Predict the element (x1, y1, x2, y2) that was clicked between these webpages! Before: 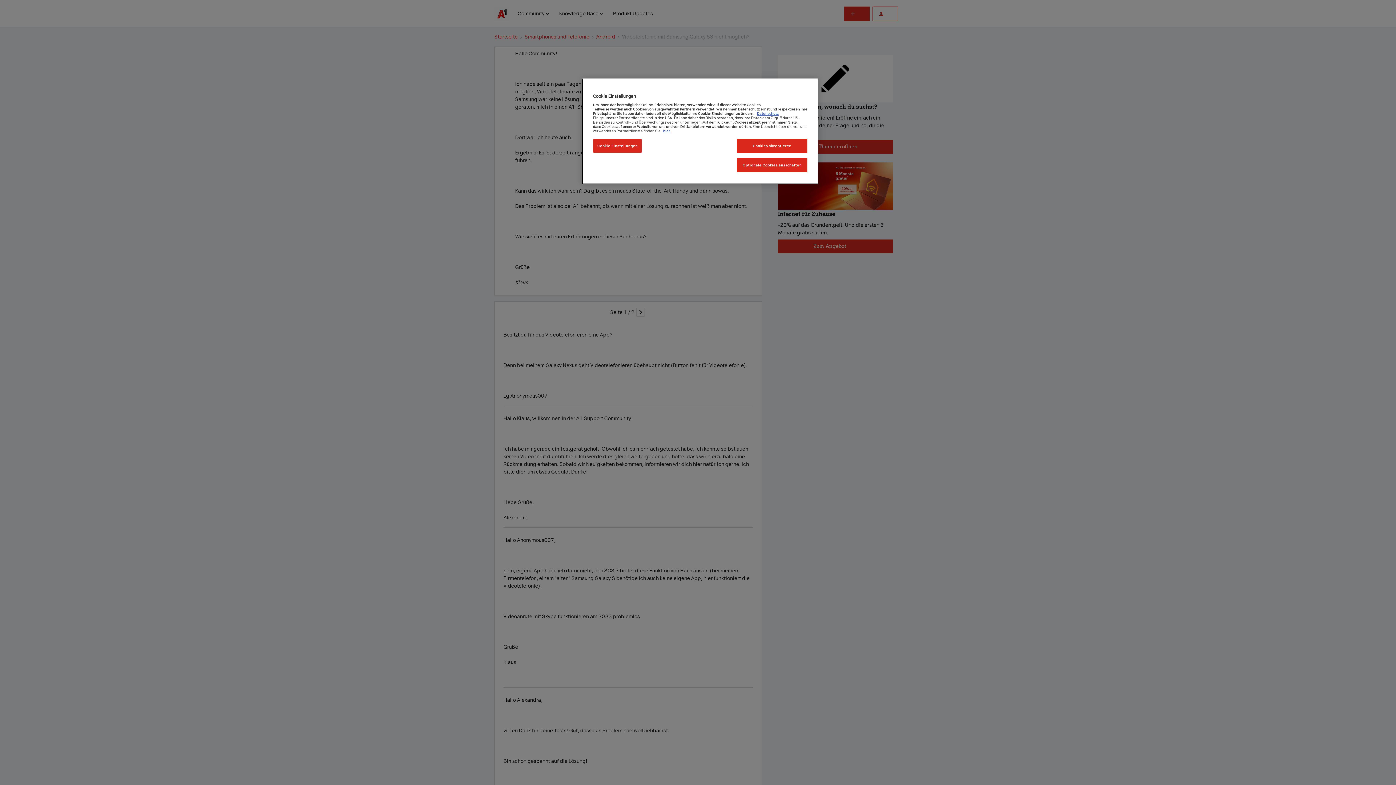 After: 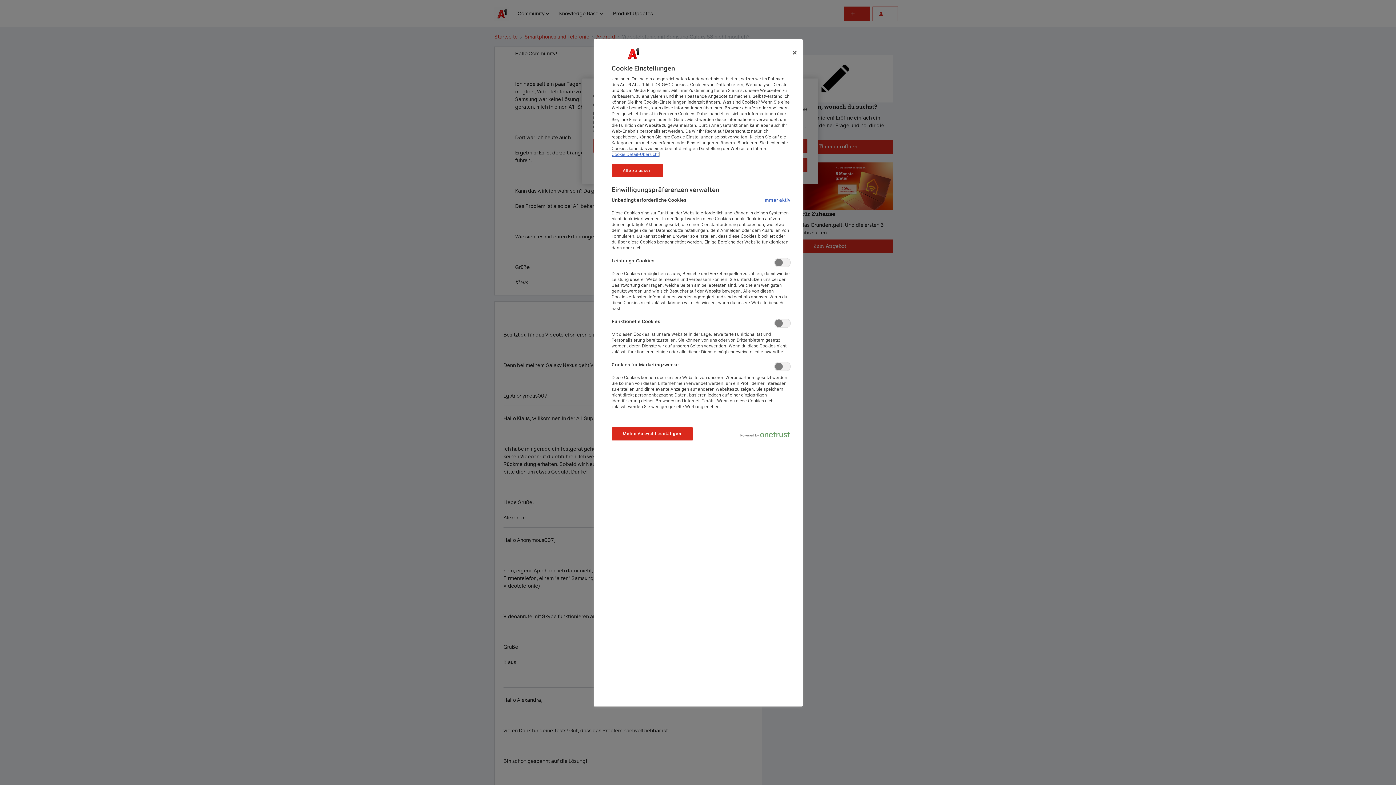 Action: label: Cookie Einstellungen bbox: (593, 138, 642, 153)